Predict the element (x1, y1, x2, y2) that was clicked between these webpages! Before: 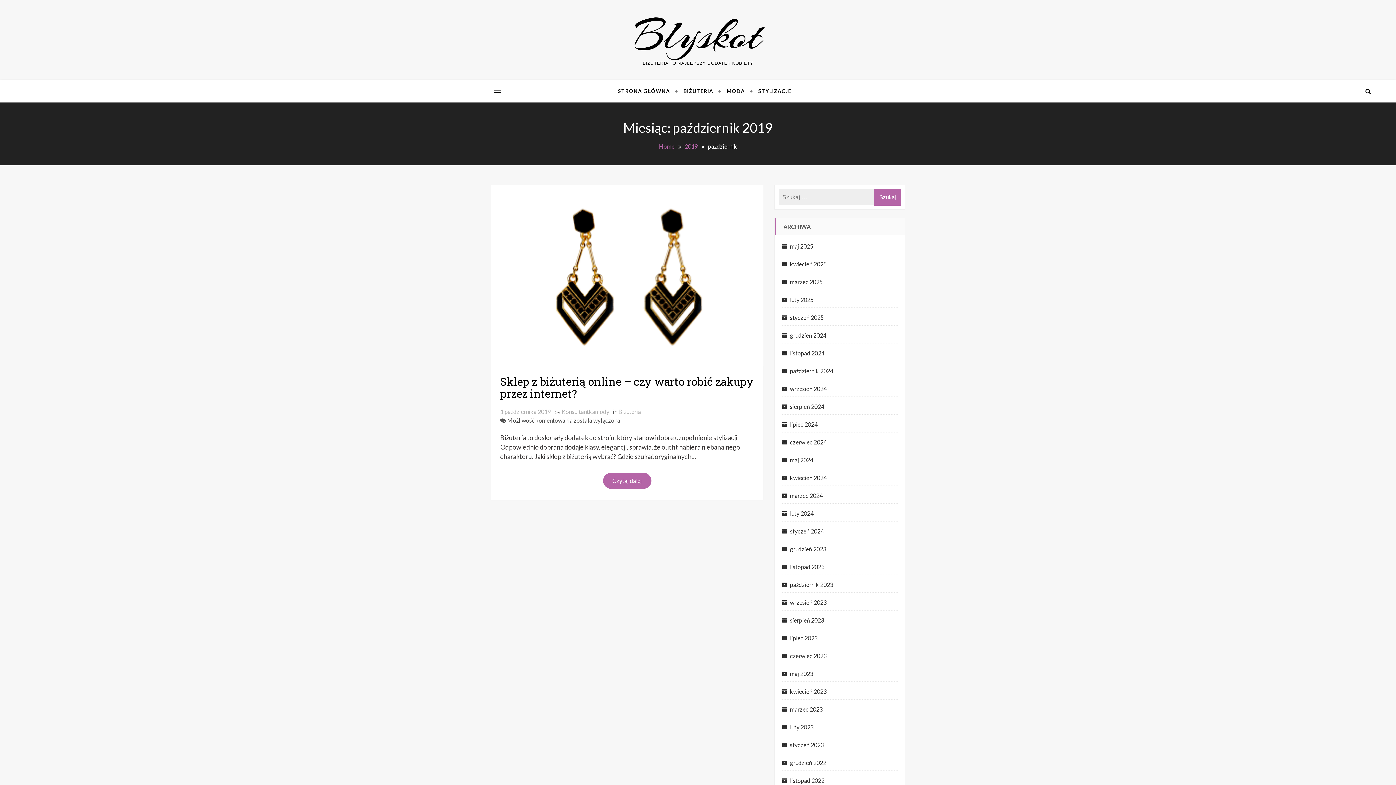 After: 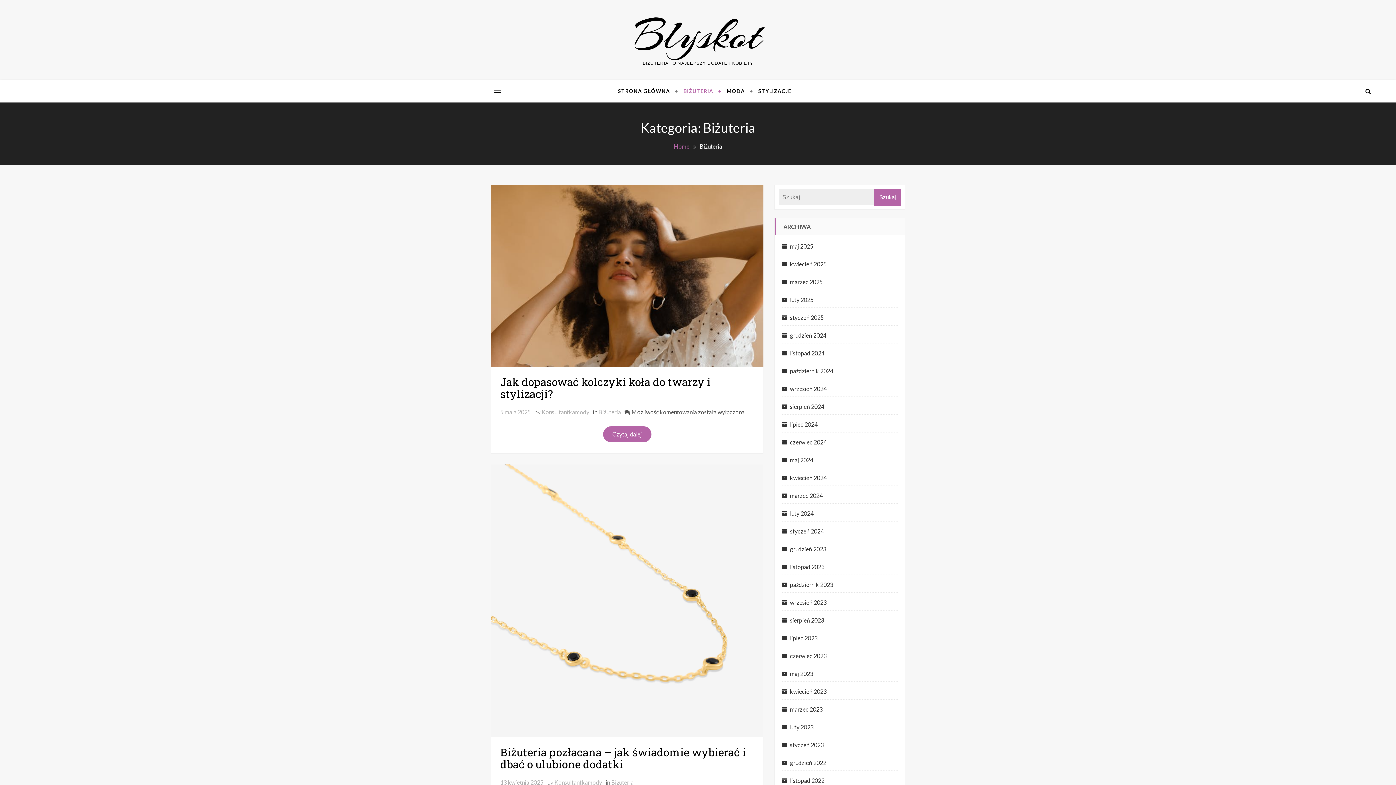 Action: bbox: (618, 408, 641, 415) label: Biżuteria